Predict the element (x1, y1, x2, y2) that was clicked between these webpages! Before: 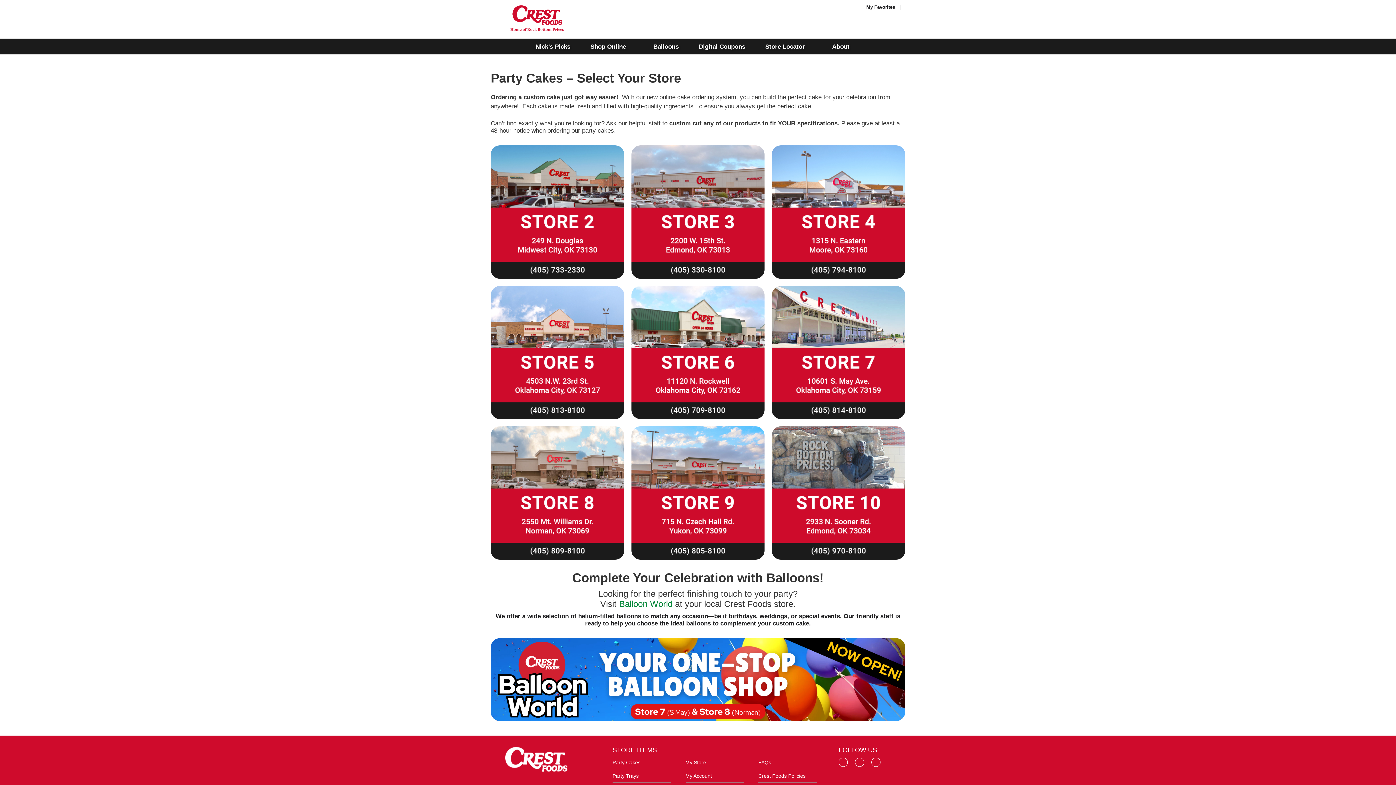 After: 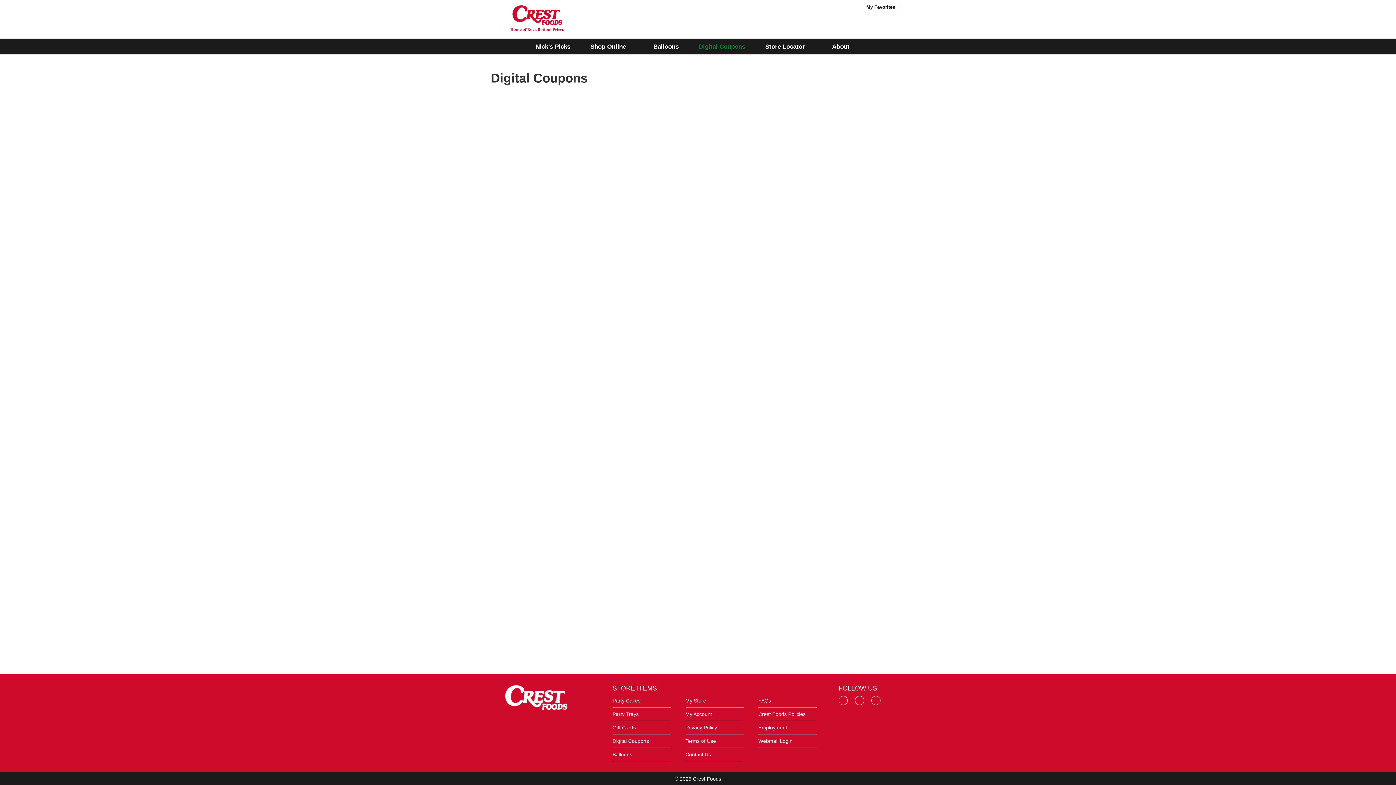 Action: bbox: (698, 39, 752, 54) label: Digital Coupons